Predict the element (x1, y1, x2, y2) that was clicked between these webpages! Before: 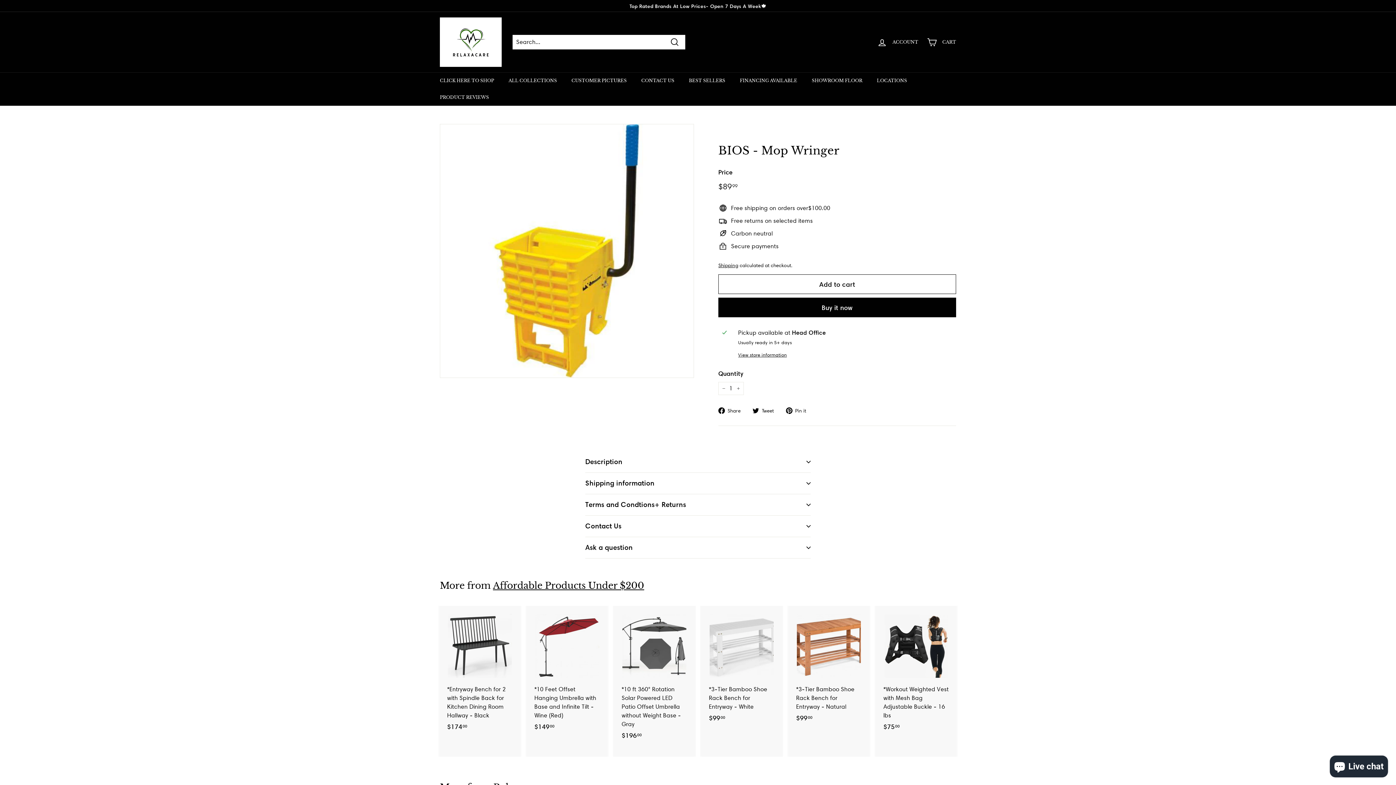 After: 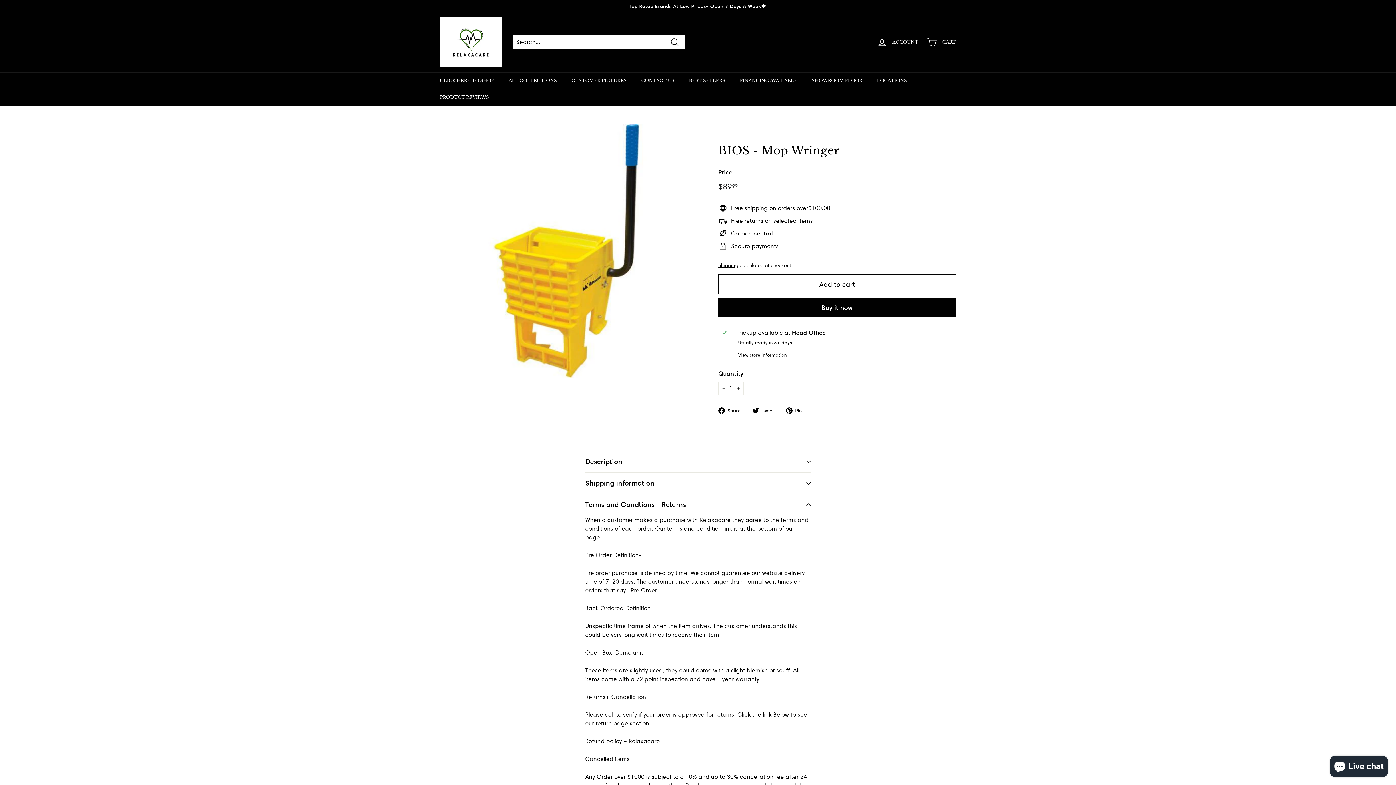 Action: bbox: (585, 494, 810, 516) label: Terms and Condtions+ Returns